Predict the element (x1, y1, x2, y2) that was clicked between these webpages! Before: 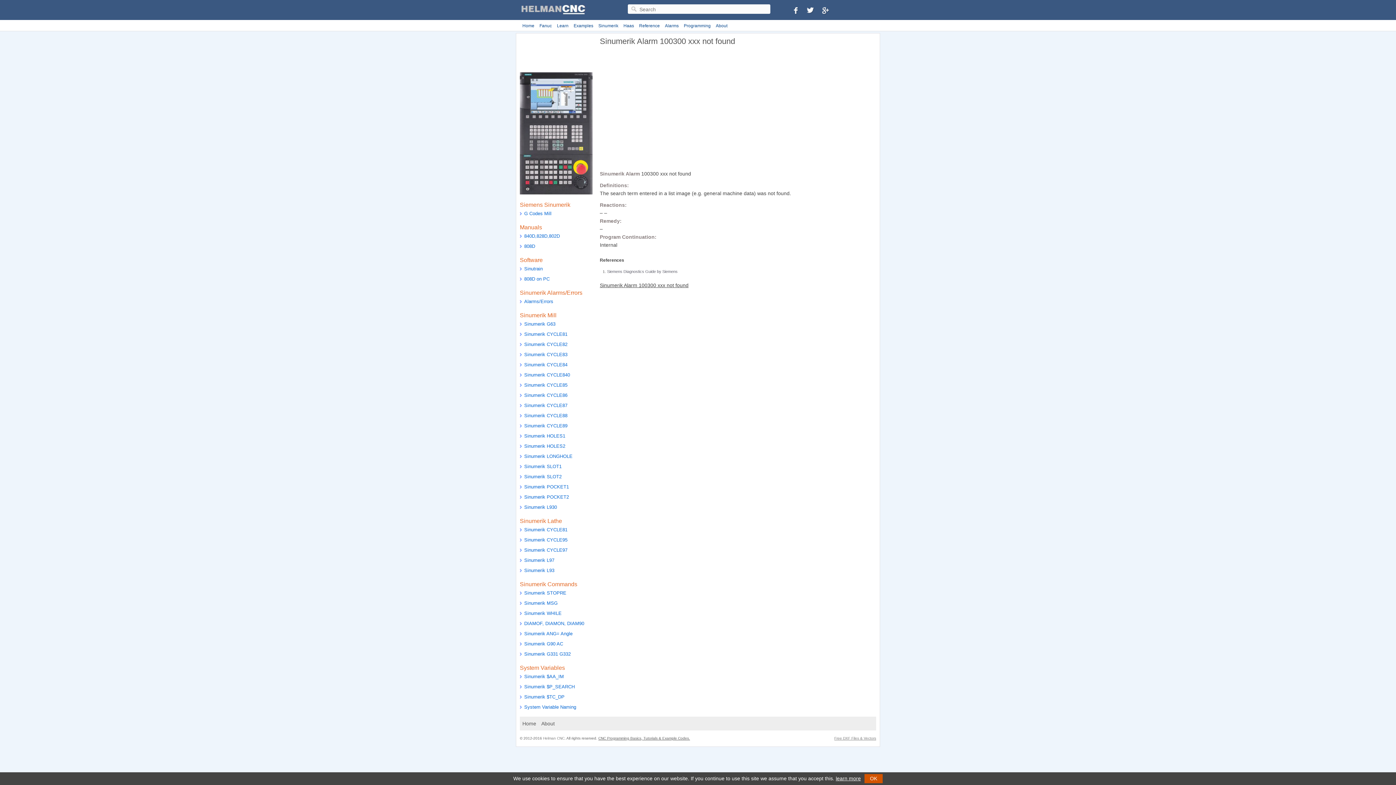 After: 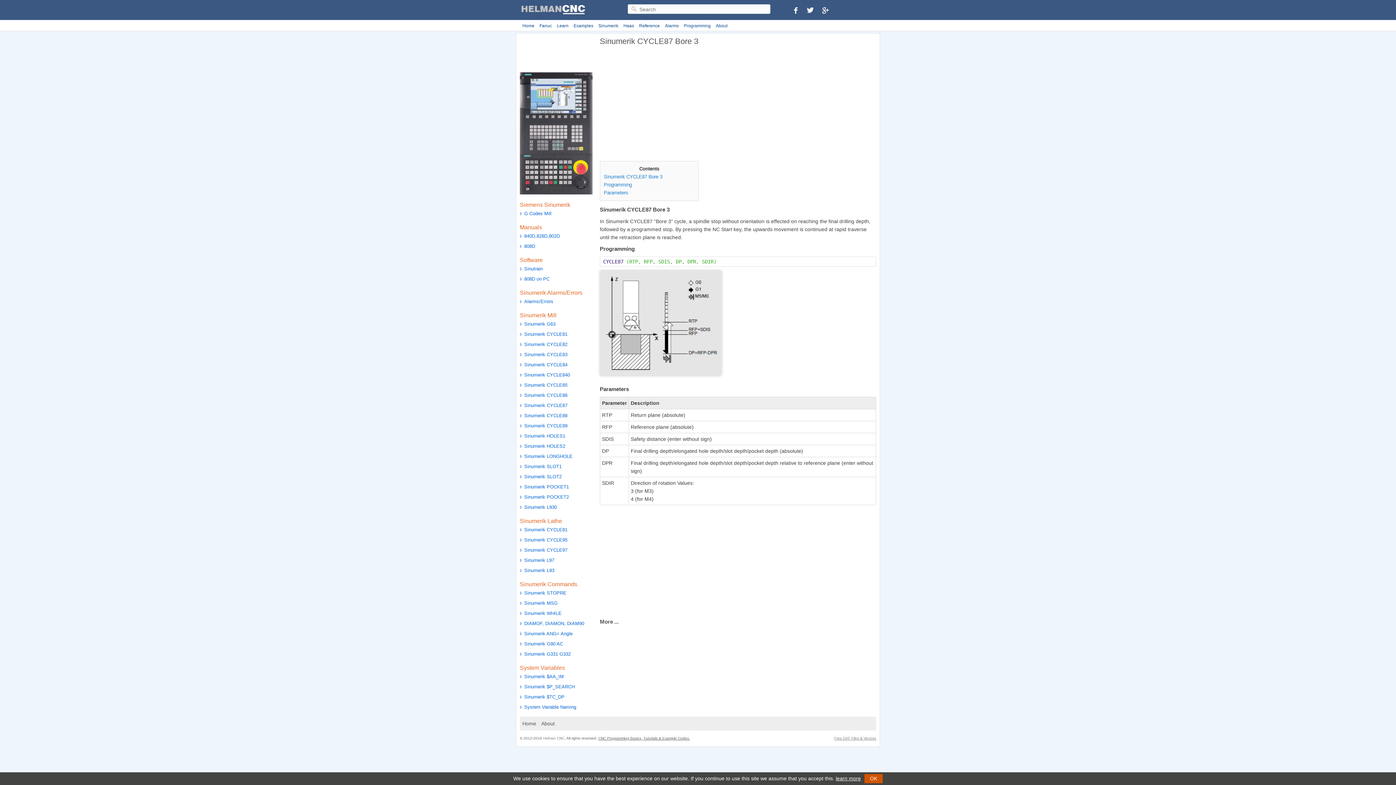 Action: bbox: (520, 401, 592, 411) label: Sinumerik CYCLE87